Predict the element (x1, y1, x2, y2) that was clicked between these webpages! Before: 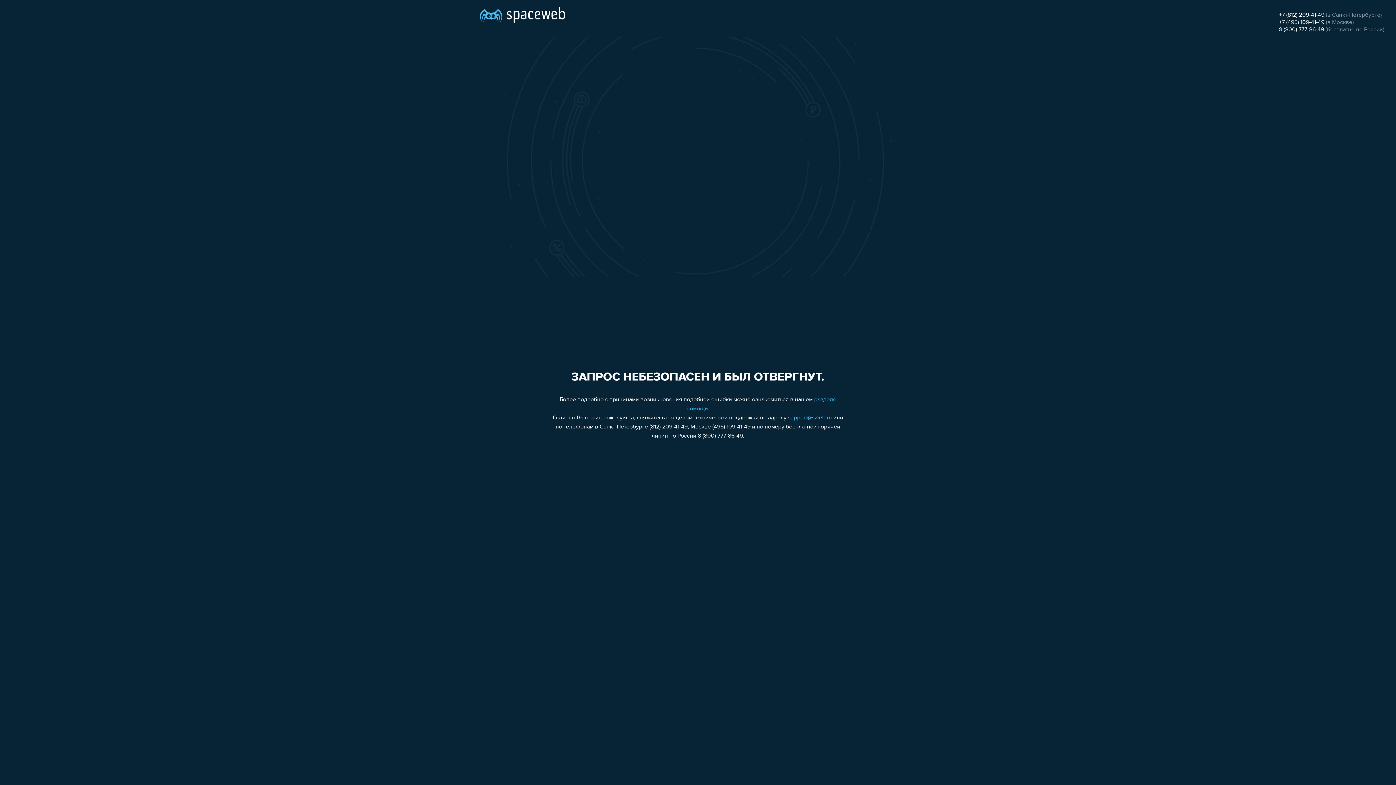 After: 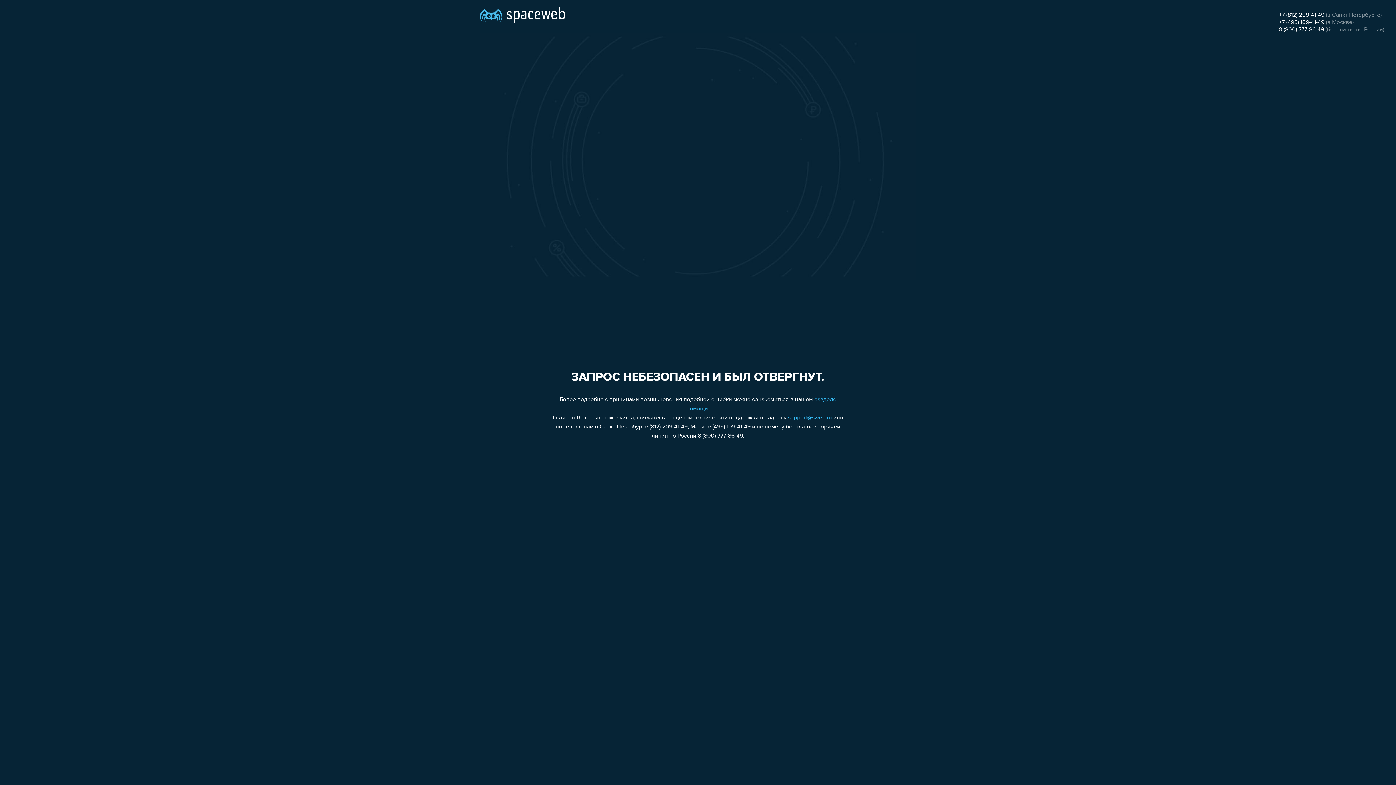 Action: label: 8 (800) 777-86-49 bbox: (1279, 26, 1324, 32)